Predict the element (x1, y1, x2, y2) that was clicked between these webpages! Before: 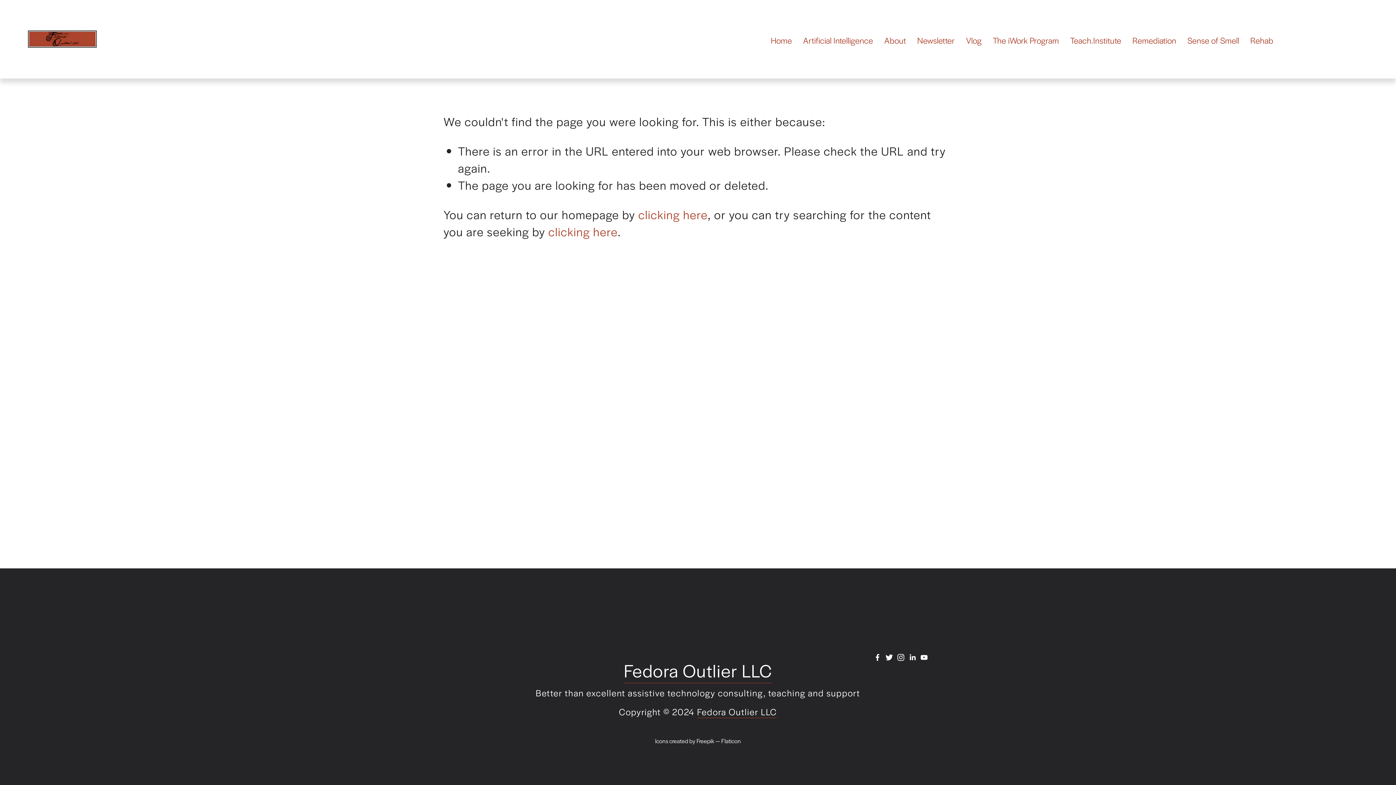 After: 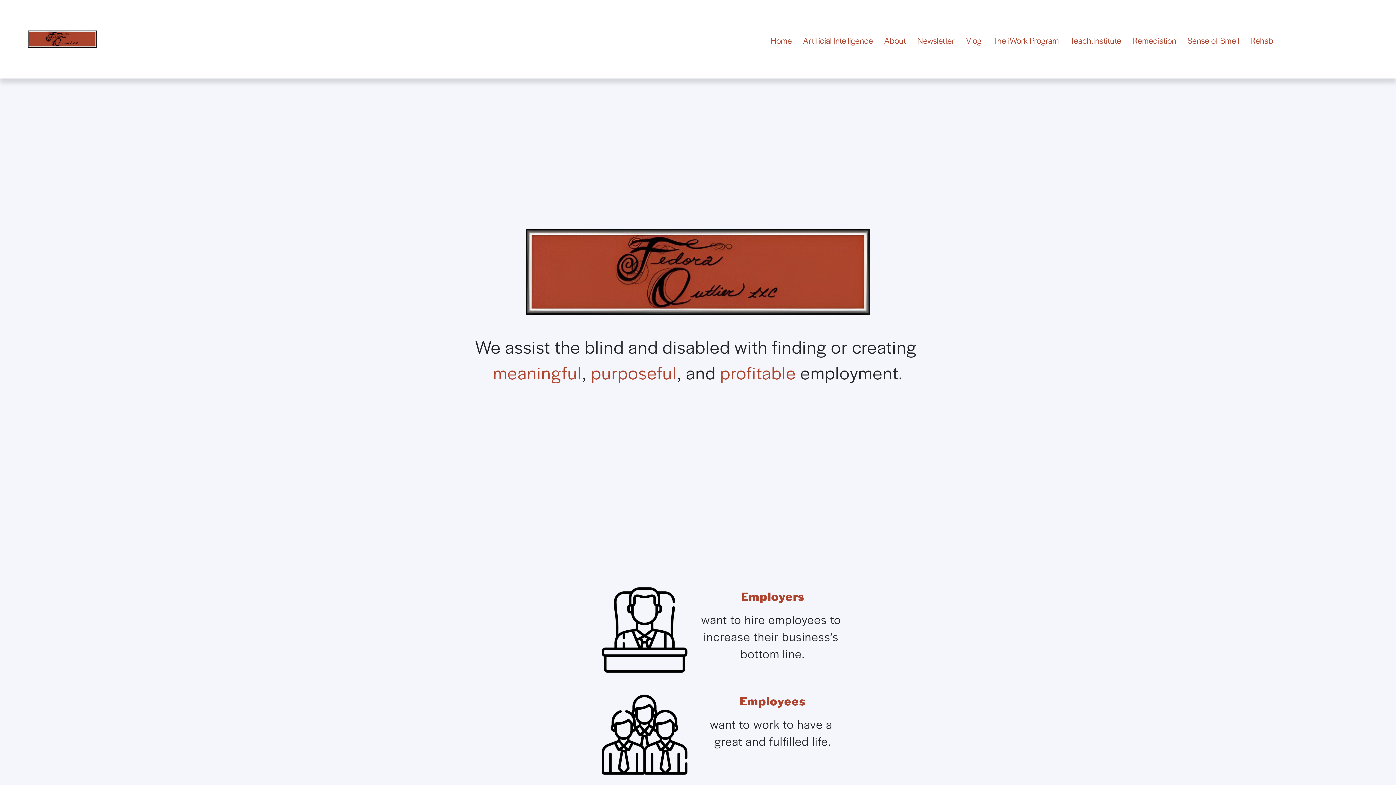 Action: label: clicking here bbox: (638, 206, 707, 222)